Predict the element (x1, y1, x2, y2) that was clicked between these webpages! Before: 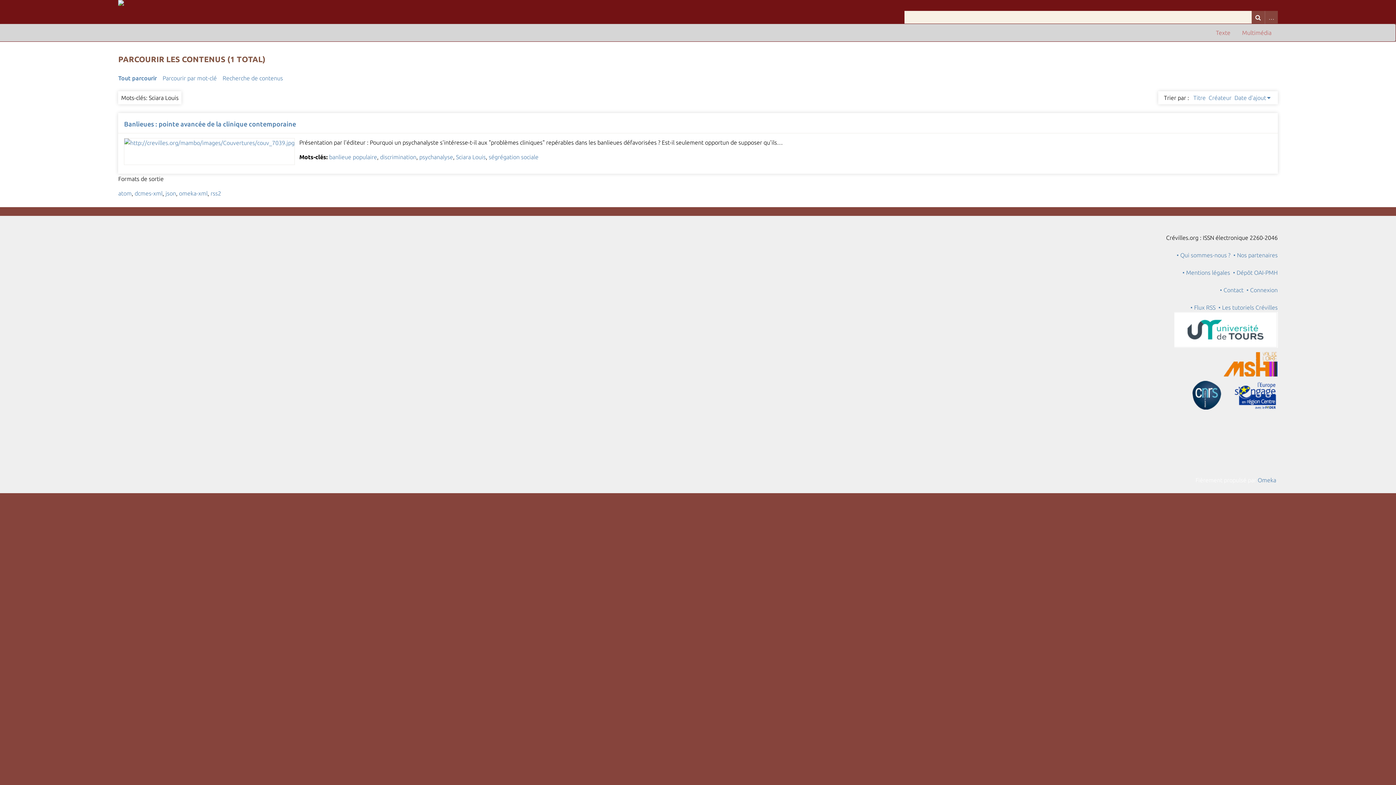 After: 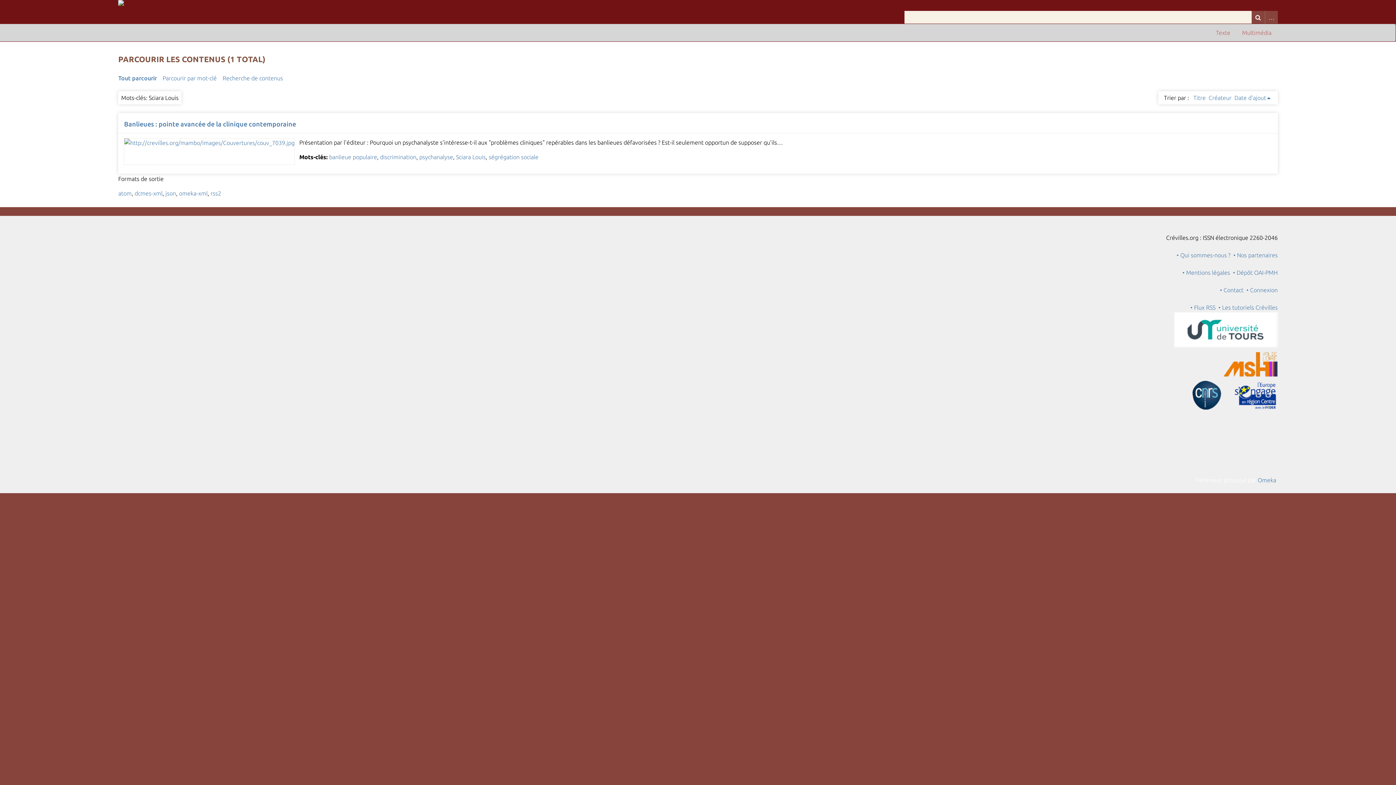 Action: bbox: (1234, 94, 1270, 101) label: Date d'ajout